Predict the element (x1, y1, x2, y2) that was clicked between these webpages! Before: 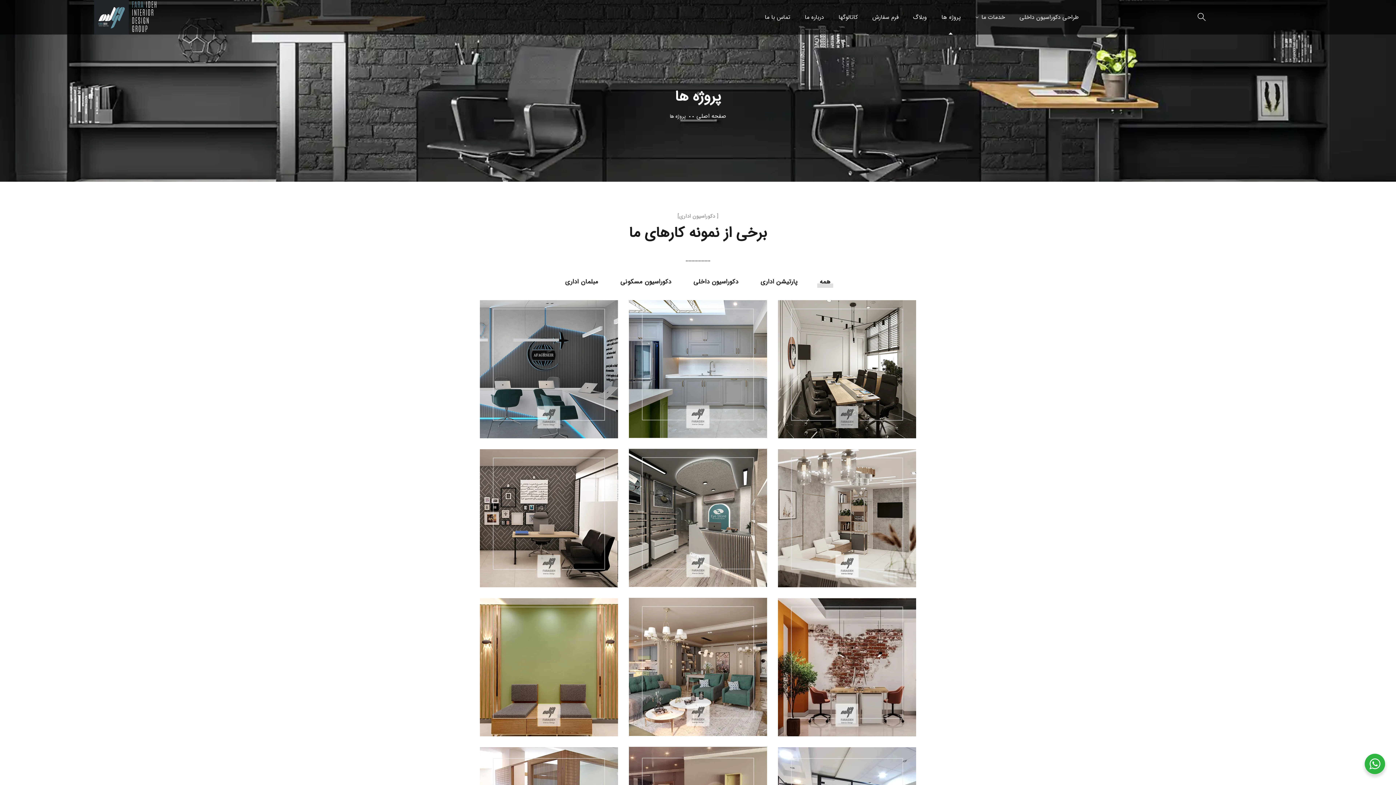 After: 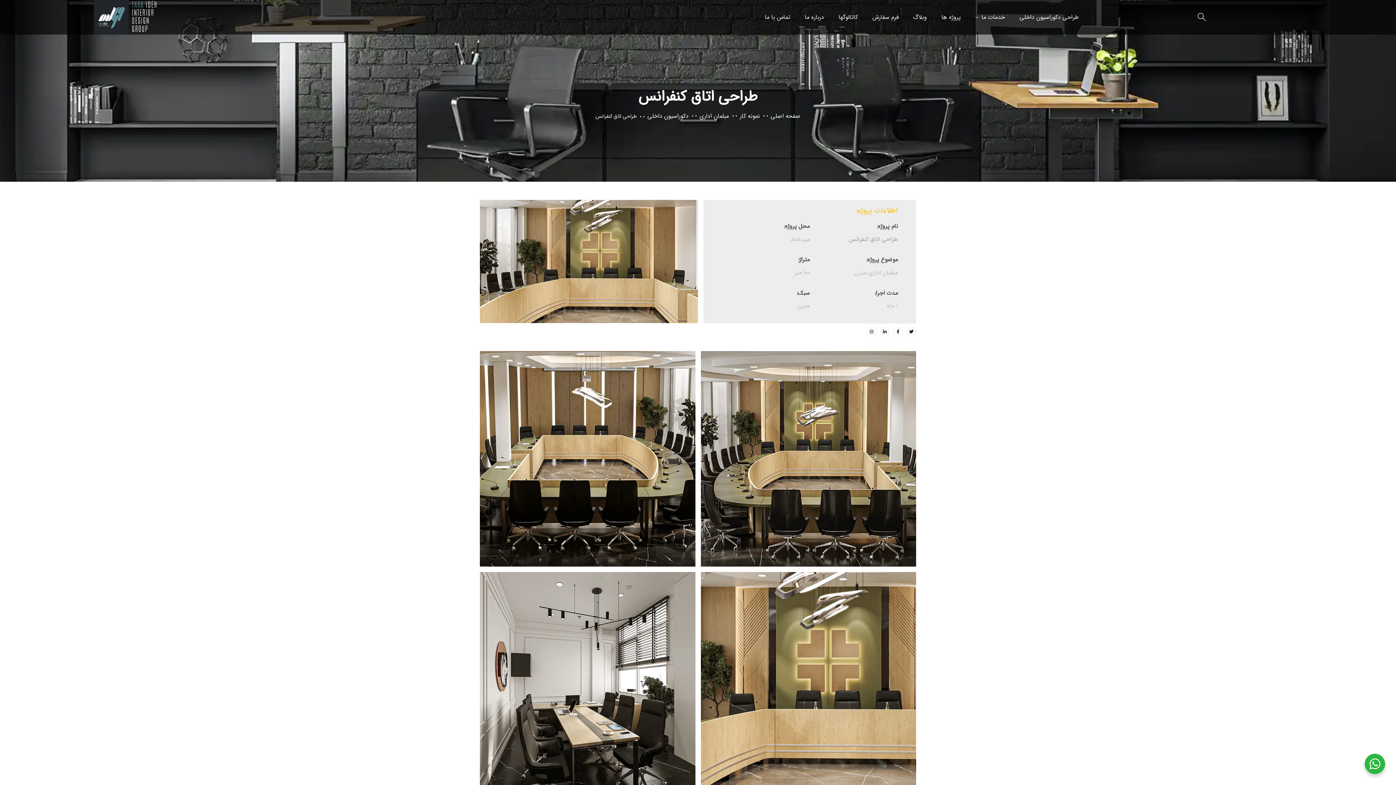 Action: bbox: (822, 362, 871, 371) label: طراحی اتاق کنفرانس